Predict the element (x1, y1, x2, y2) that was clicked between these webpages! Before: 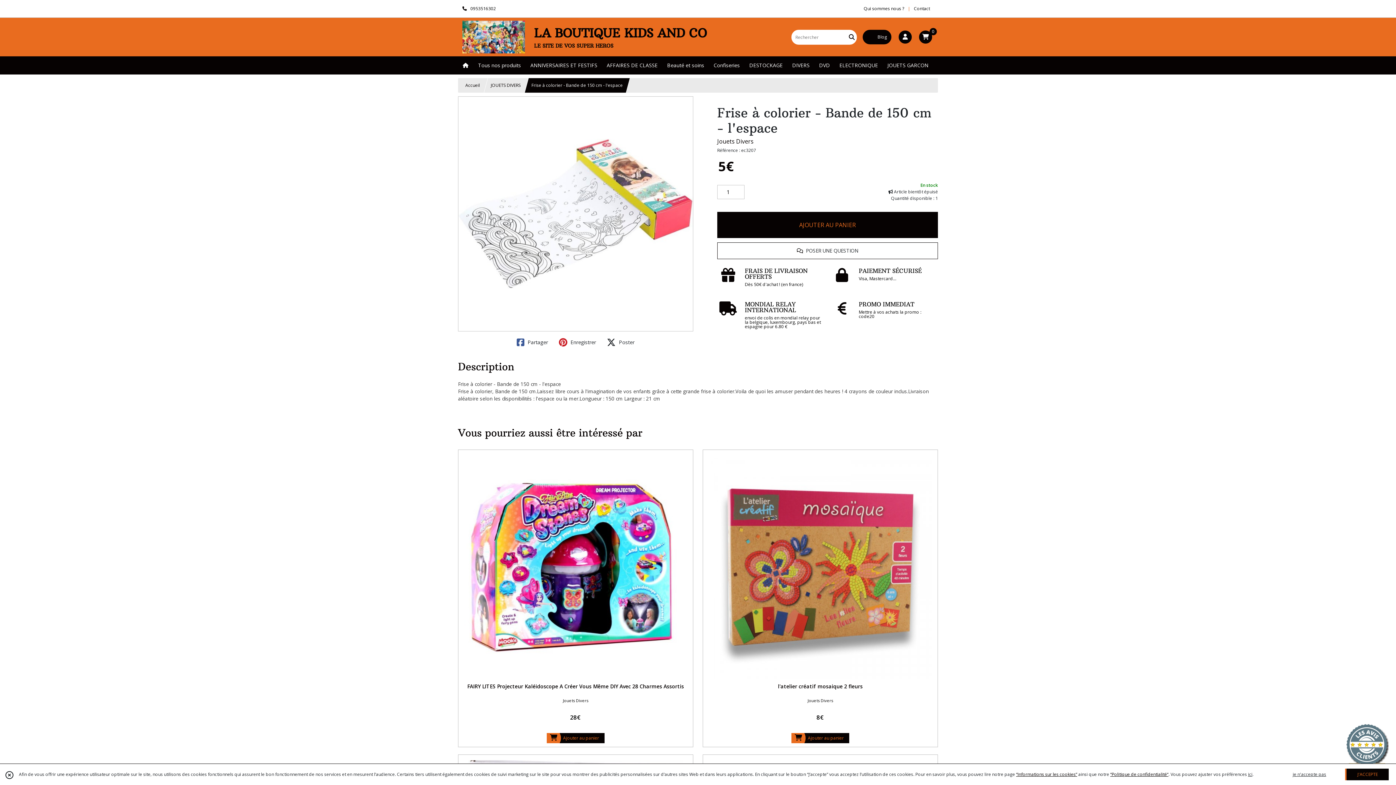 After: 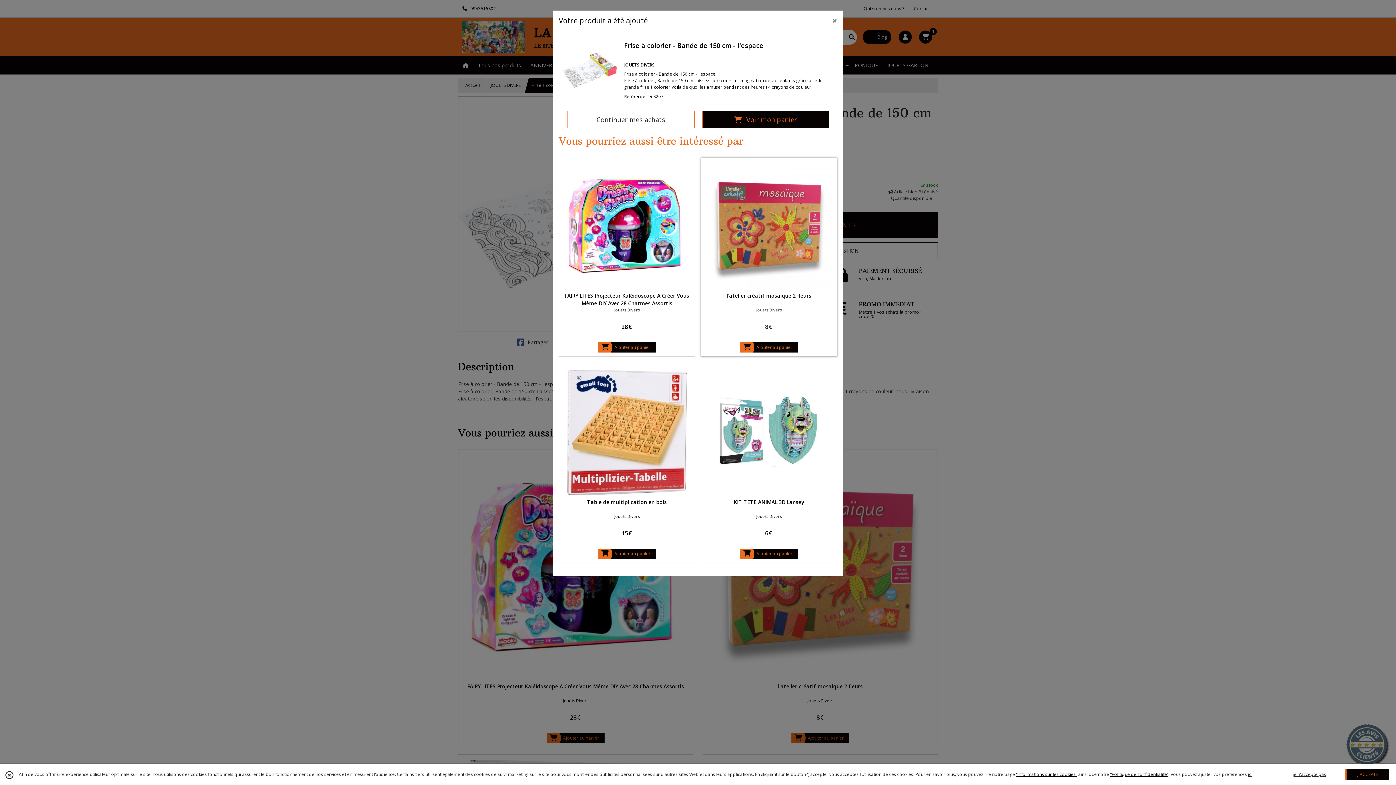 Action: bbox: (717, 212, 938, 238) label: AJOUTER AU PANIER